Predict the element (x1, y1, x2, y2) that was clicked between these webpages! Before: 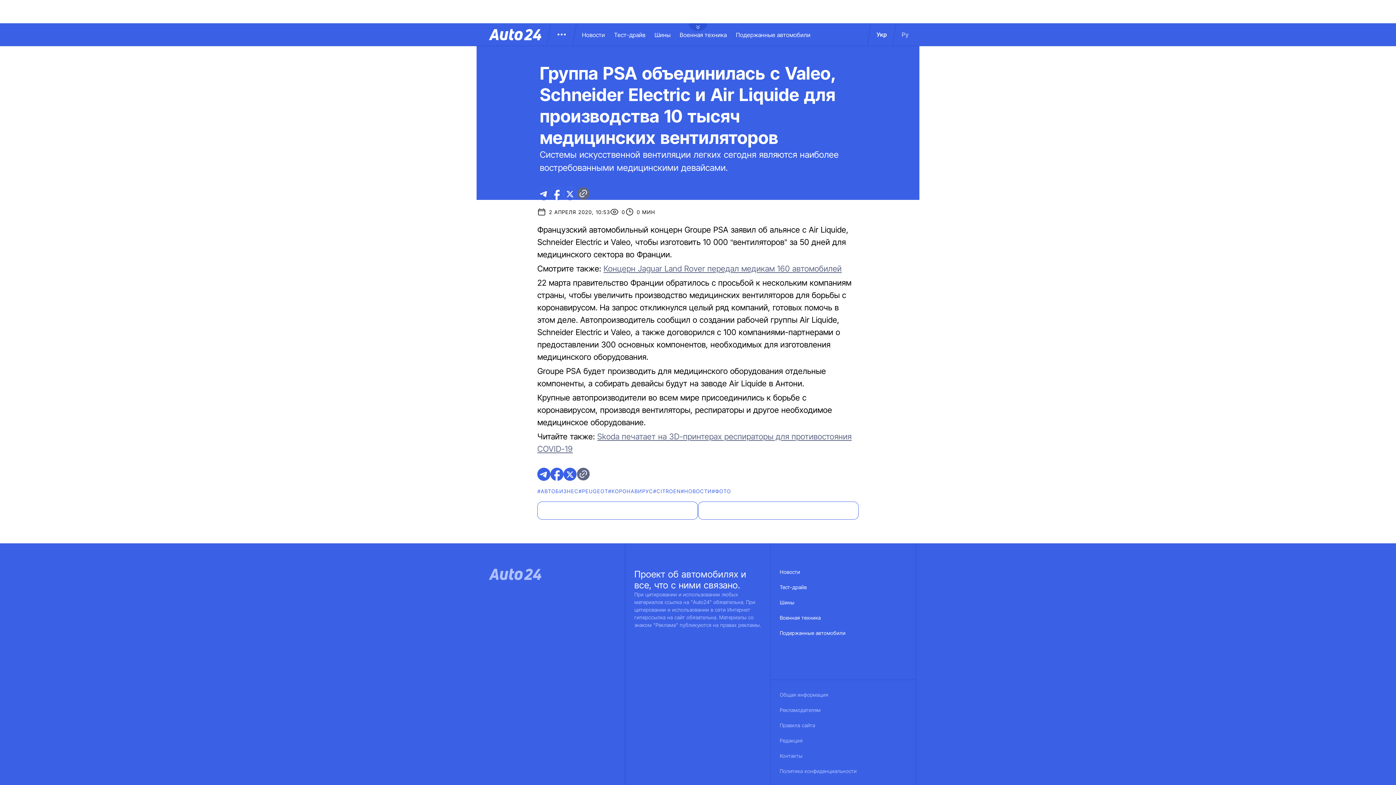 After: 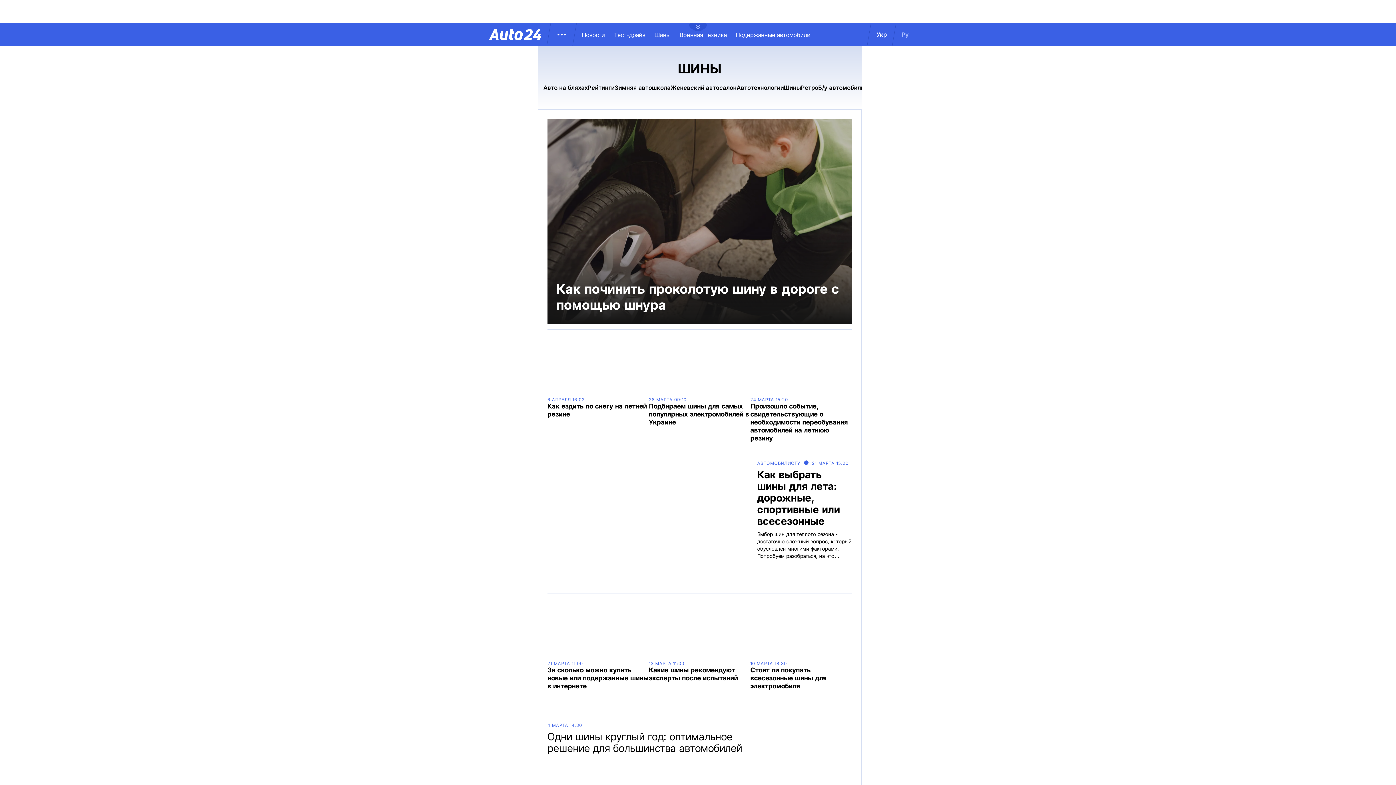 Action: bbox: (780, 599, 794, 614) label: Шины